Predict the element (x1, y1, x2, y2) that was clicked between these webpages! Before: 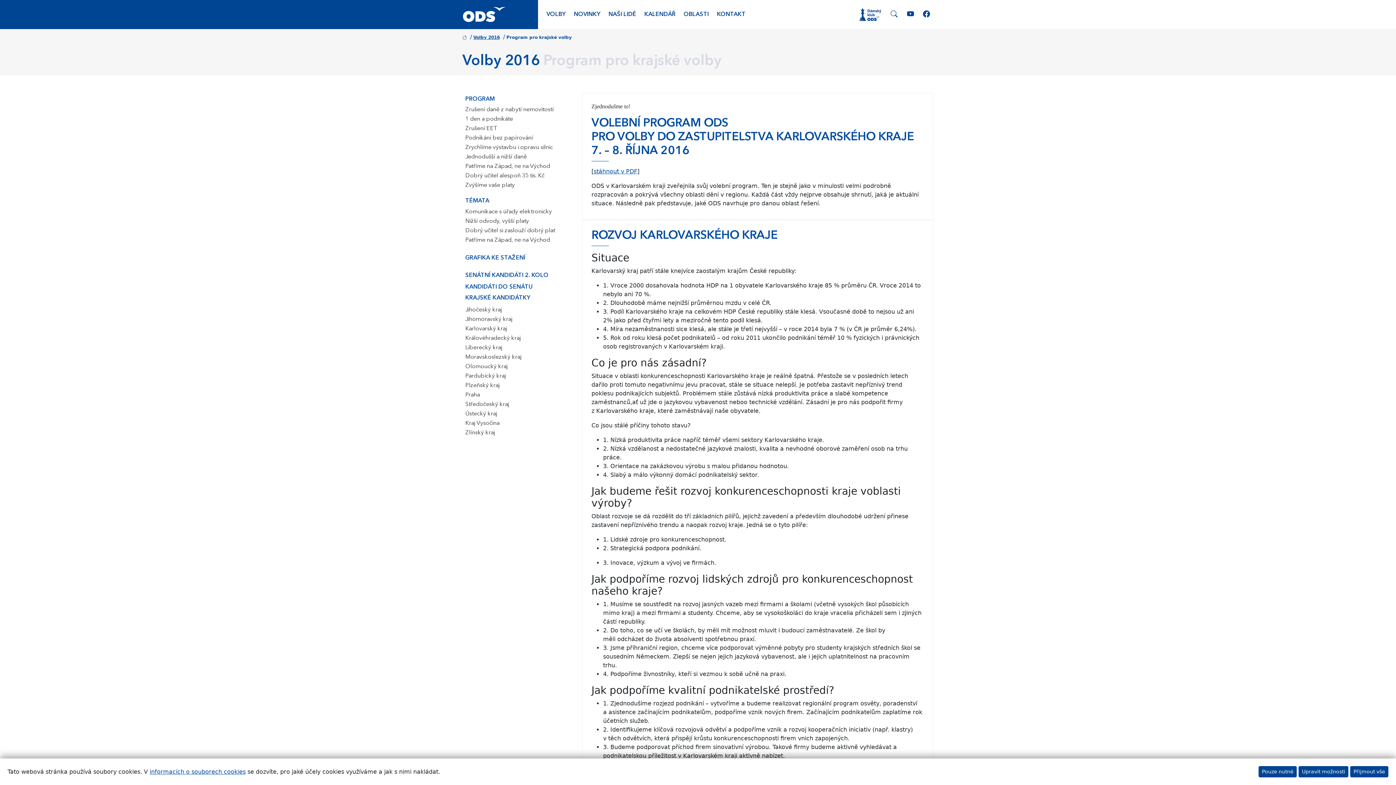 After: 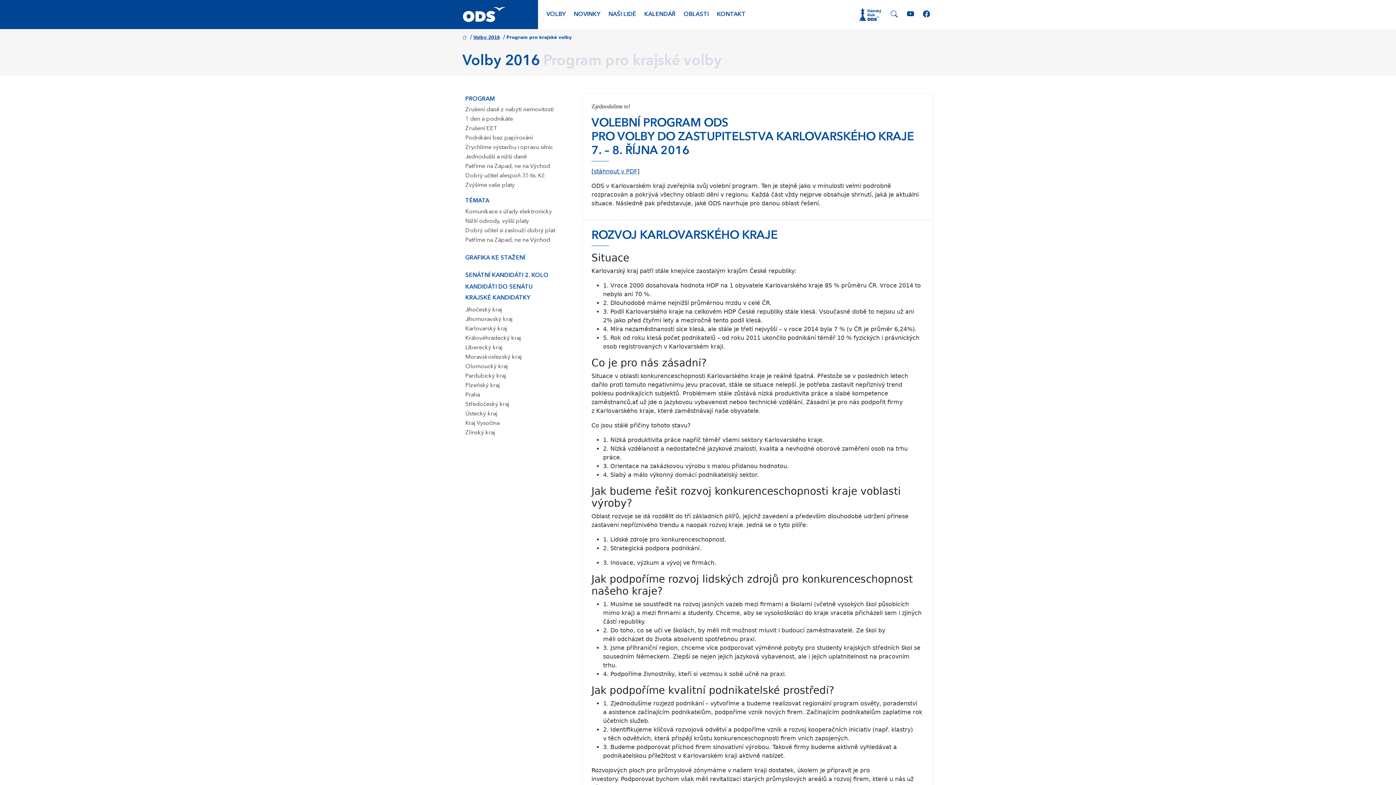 Action: bbox: (1258, 766, 1297, 777) label: Pouze nutné